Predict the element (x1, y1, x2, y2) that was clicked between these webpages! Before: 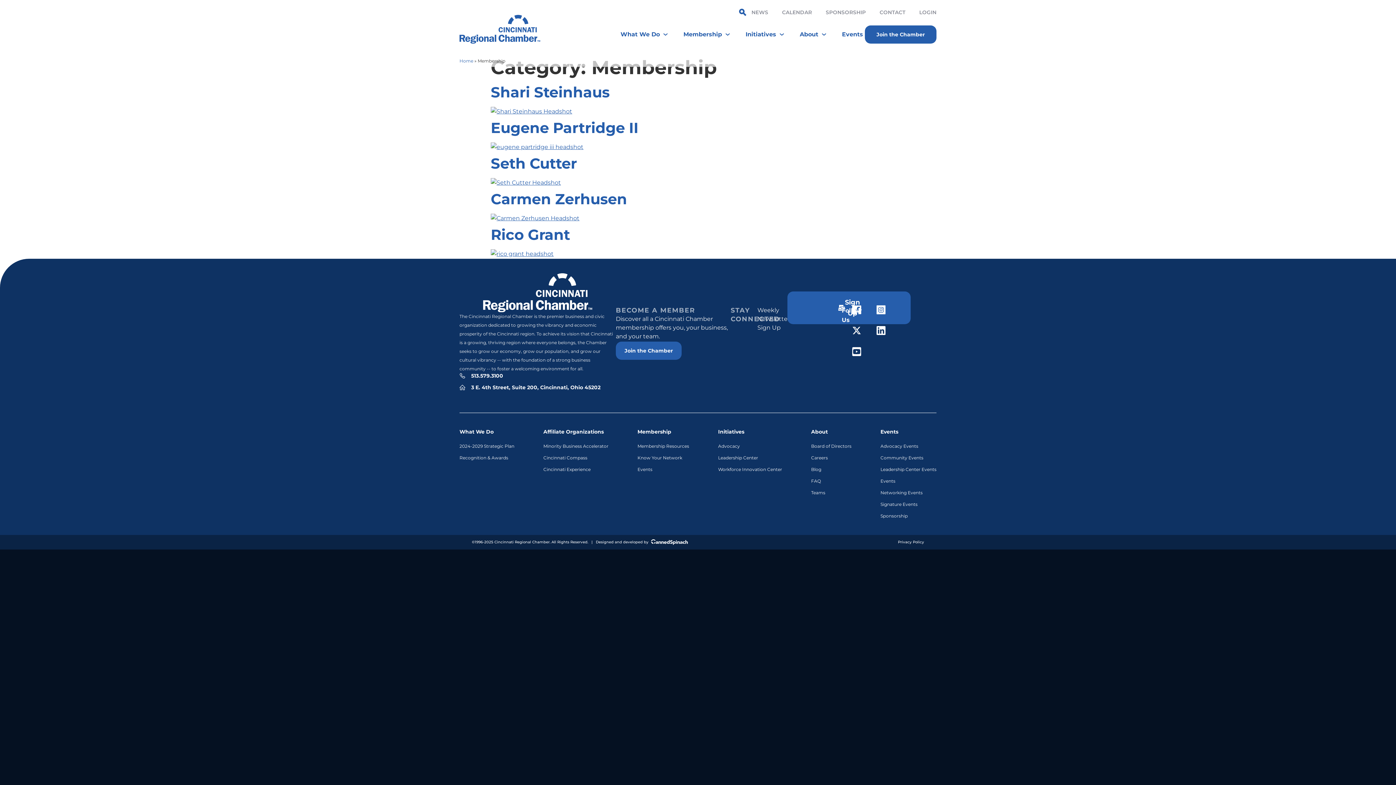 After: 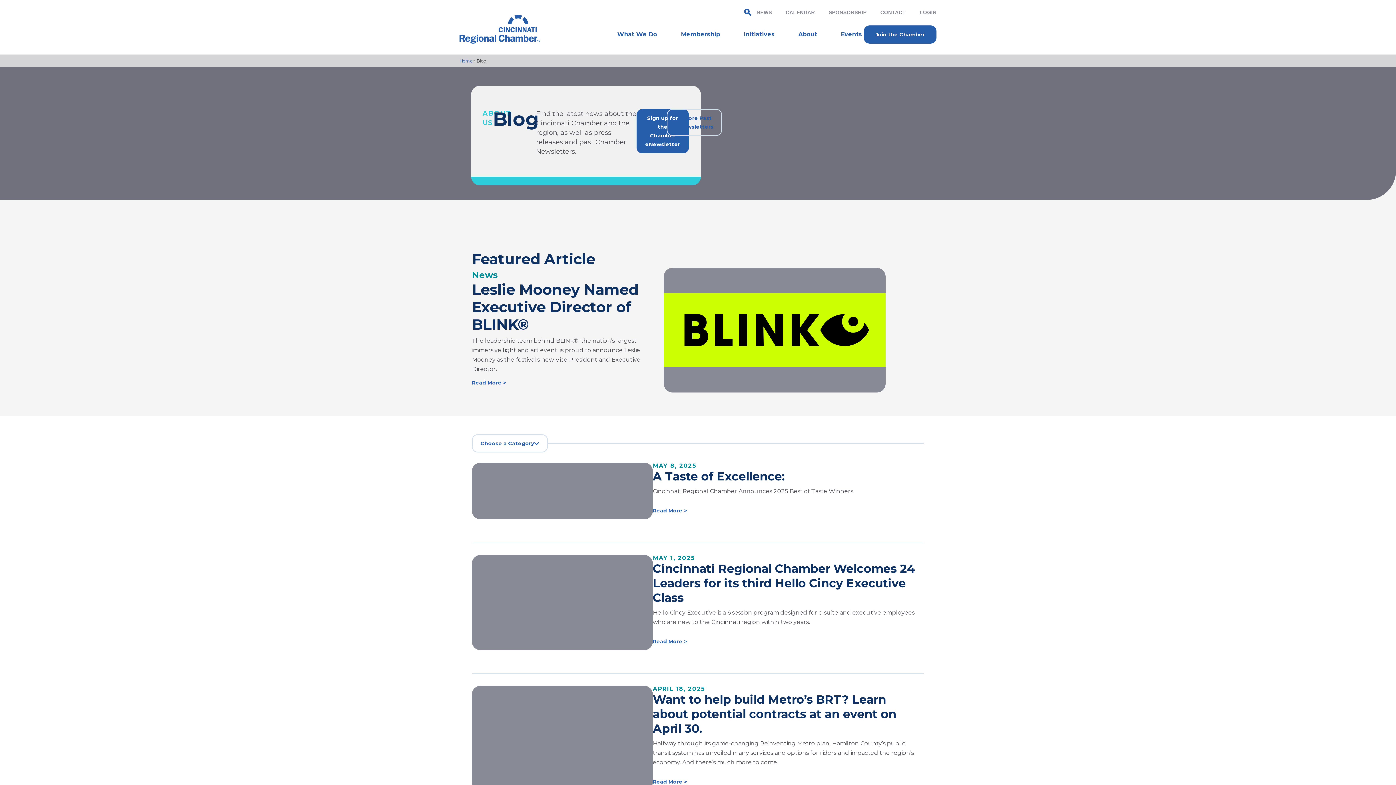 Action: label: Blog bbox: (811, 465, 821, 474)